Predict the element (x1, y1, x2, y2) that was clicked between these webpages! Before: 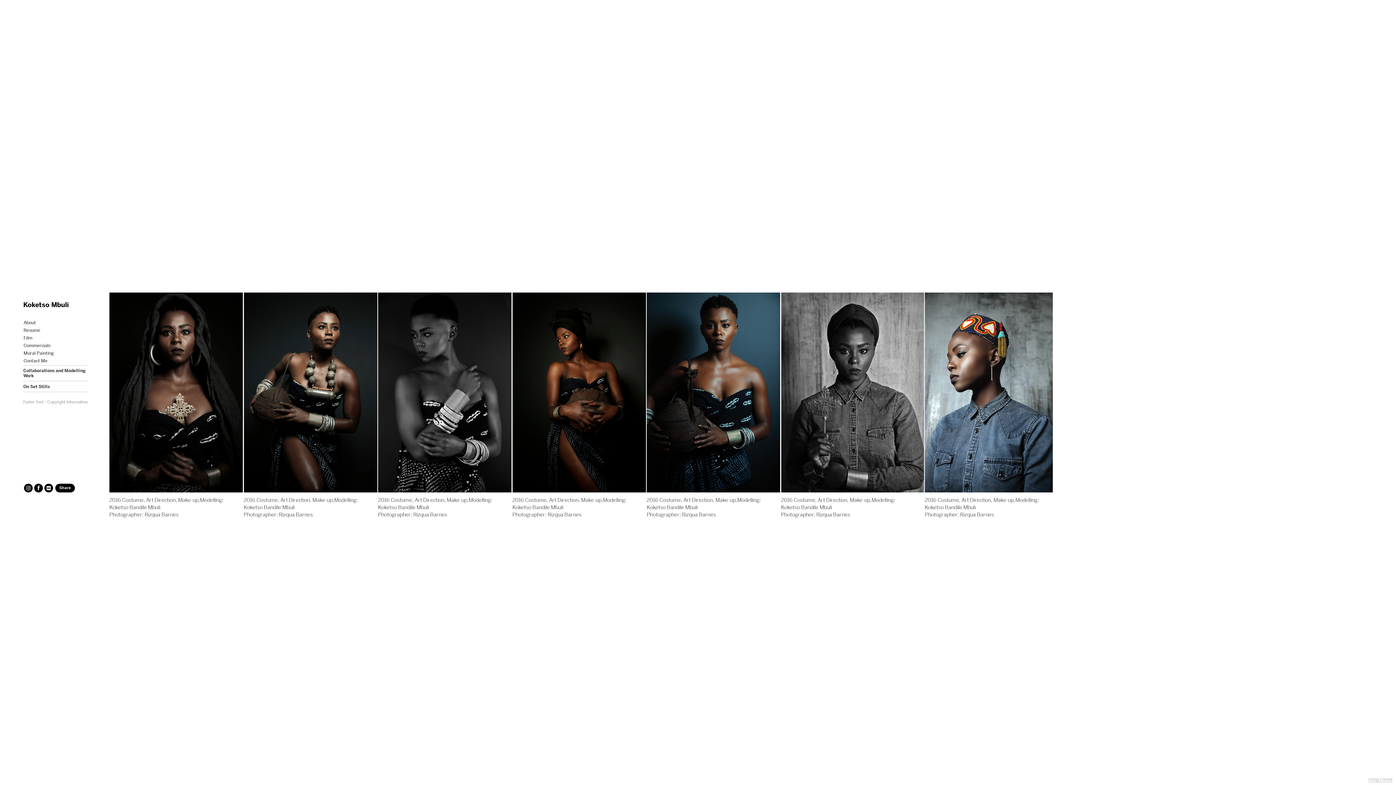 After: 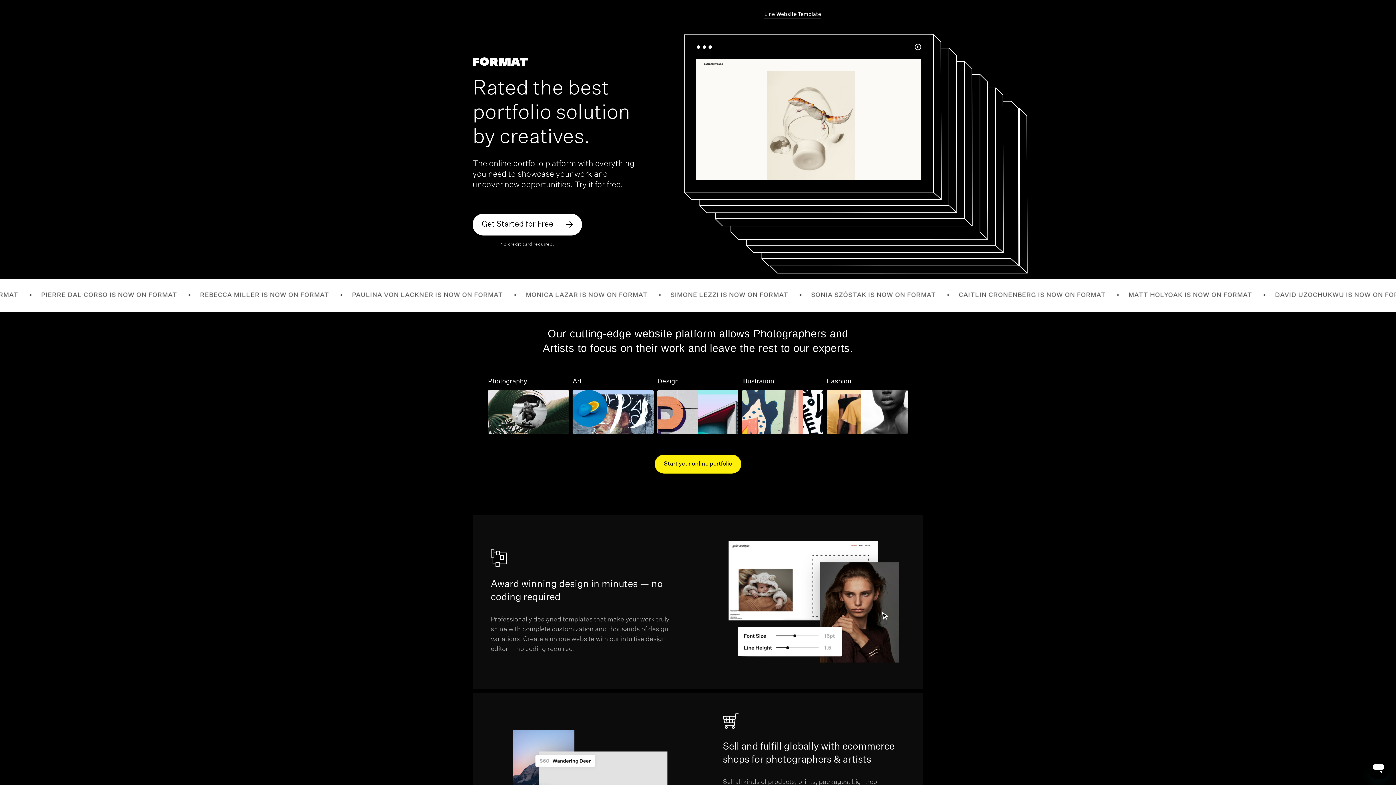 Action: label: Using Format bbox: (1368, 777, 1392, 782)